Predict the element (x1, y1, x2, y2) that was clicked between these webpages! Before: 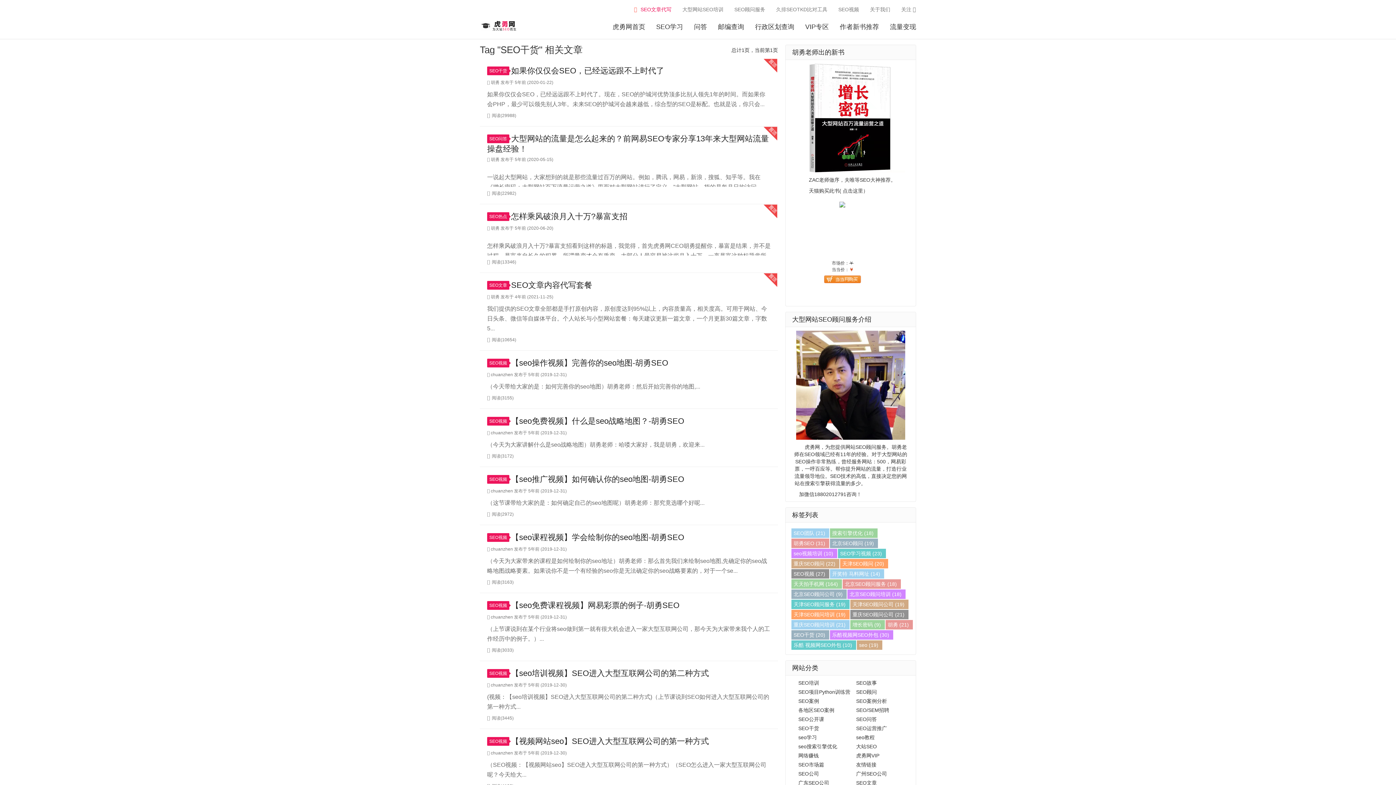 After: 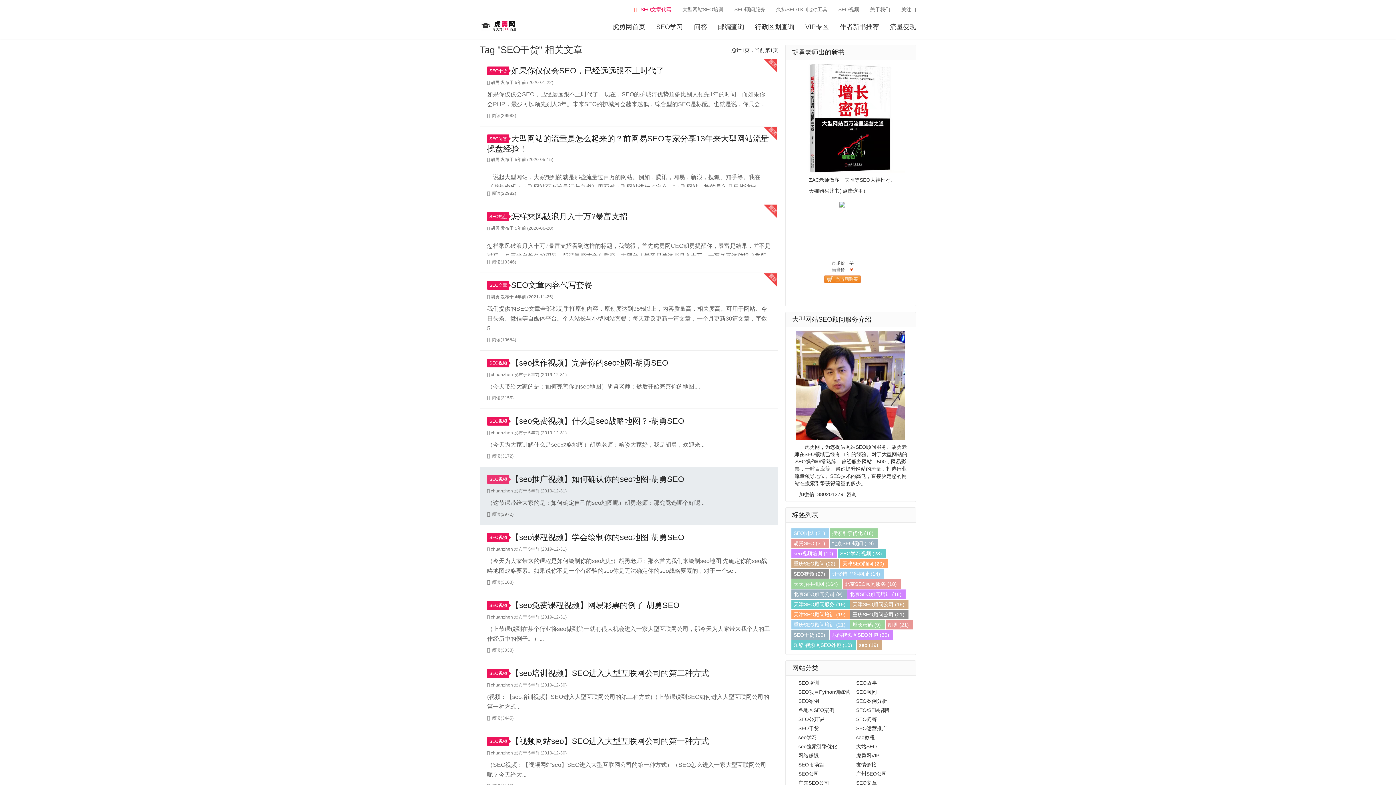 Action: label: SEO视频 bbox: (487, 475, 509, 484)